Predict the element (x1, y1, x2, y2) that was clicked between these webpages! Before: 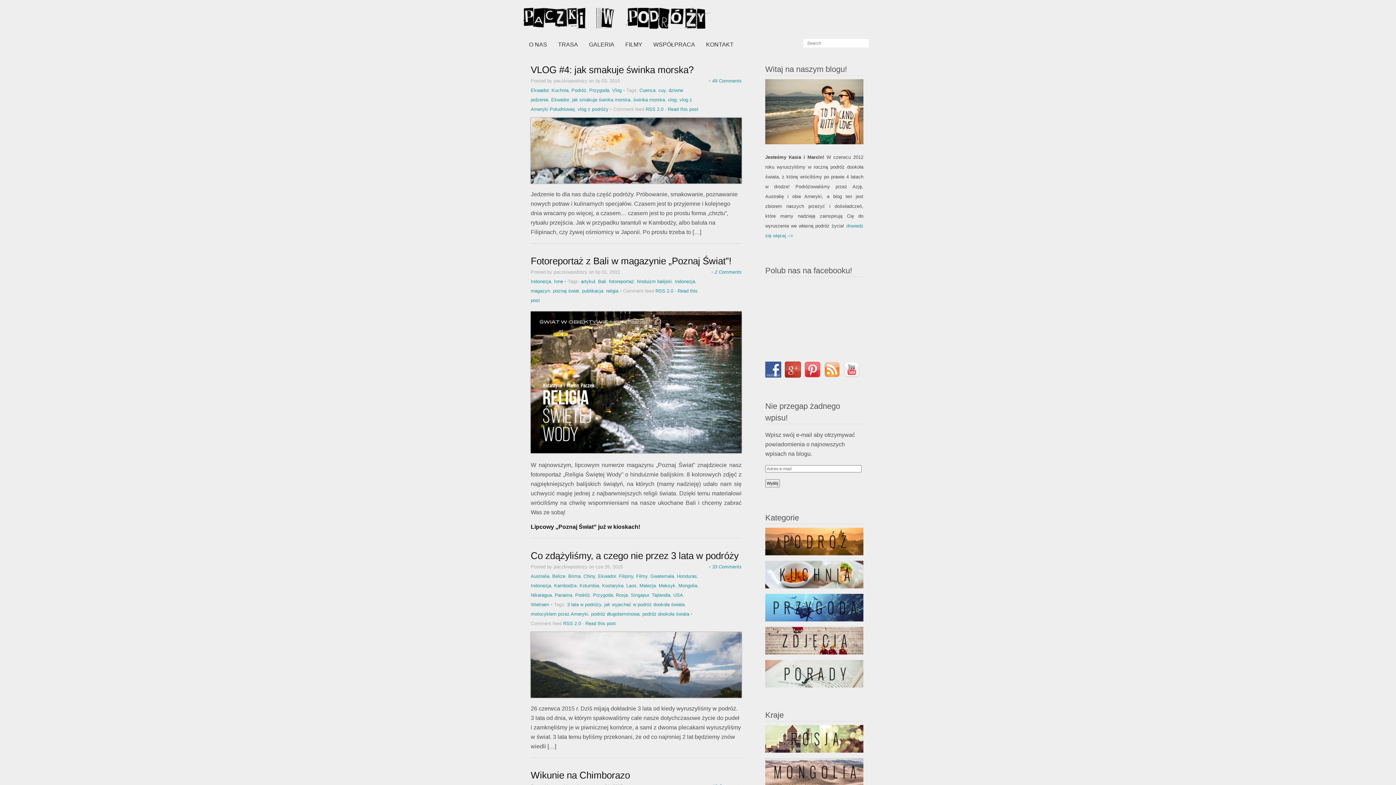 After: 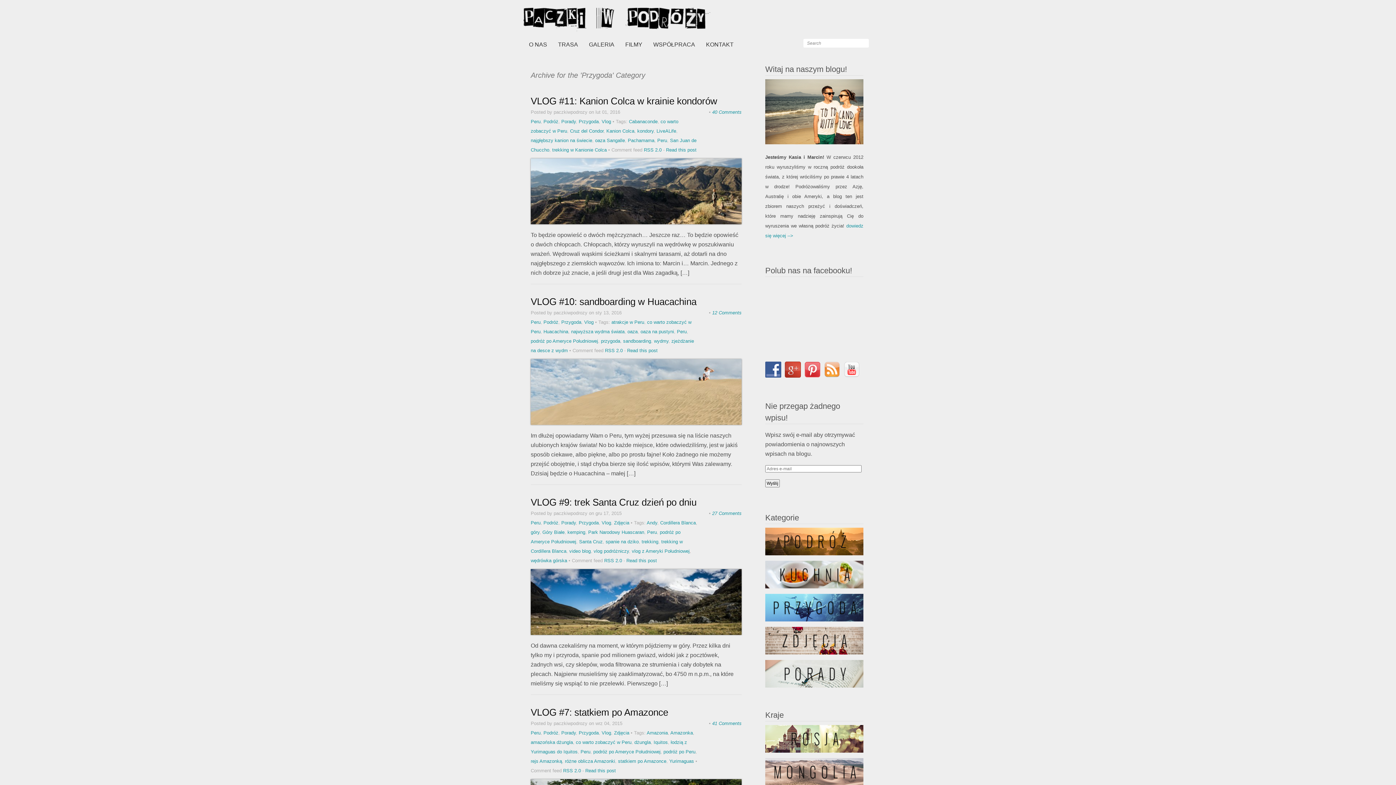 Action: label: Przygoda bbox: (593, 592, 613, 598)